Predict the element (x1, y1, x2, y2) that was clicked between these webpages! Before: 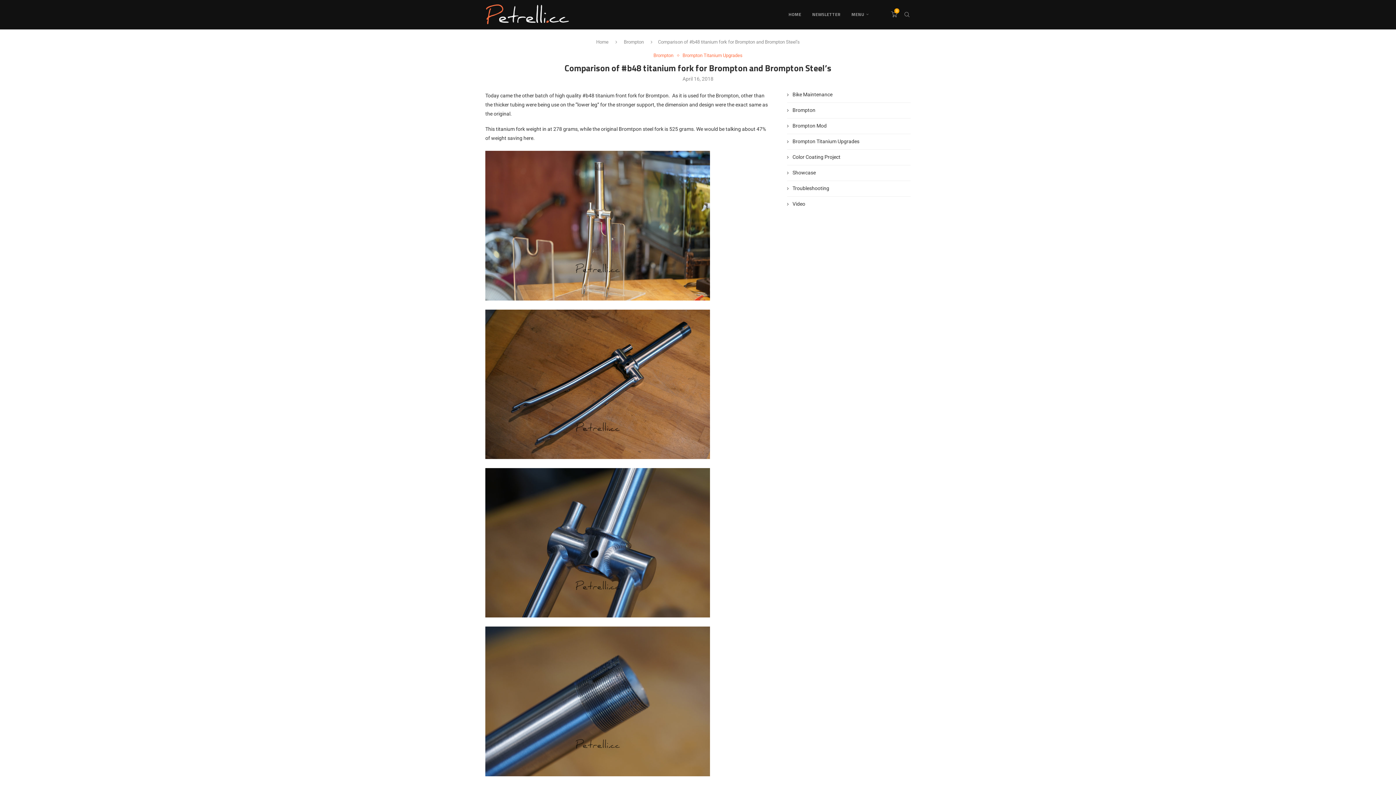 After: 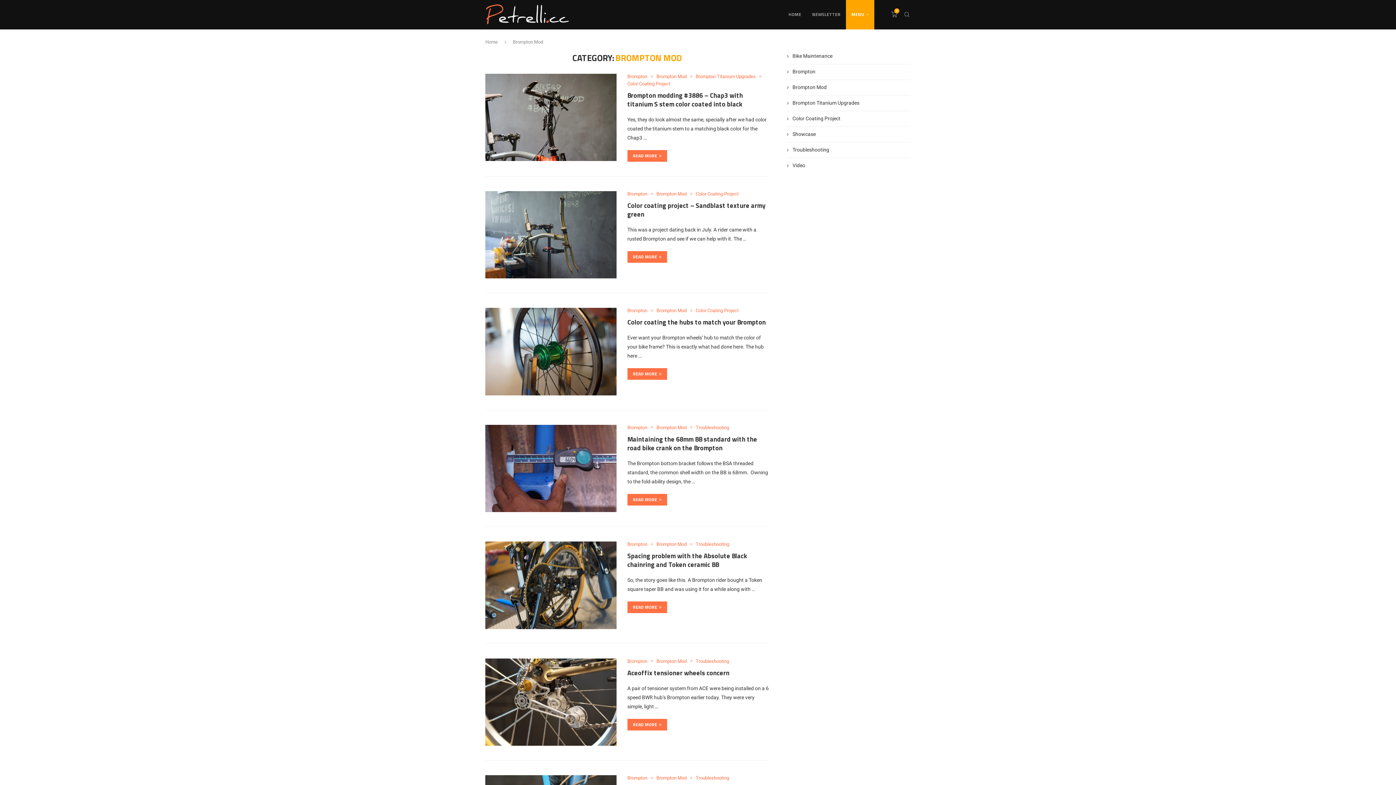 Action: label: Brompton Mod bbox: (787, 122, 910, 129)